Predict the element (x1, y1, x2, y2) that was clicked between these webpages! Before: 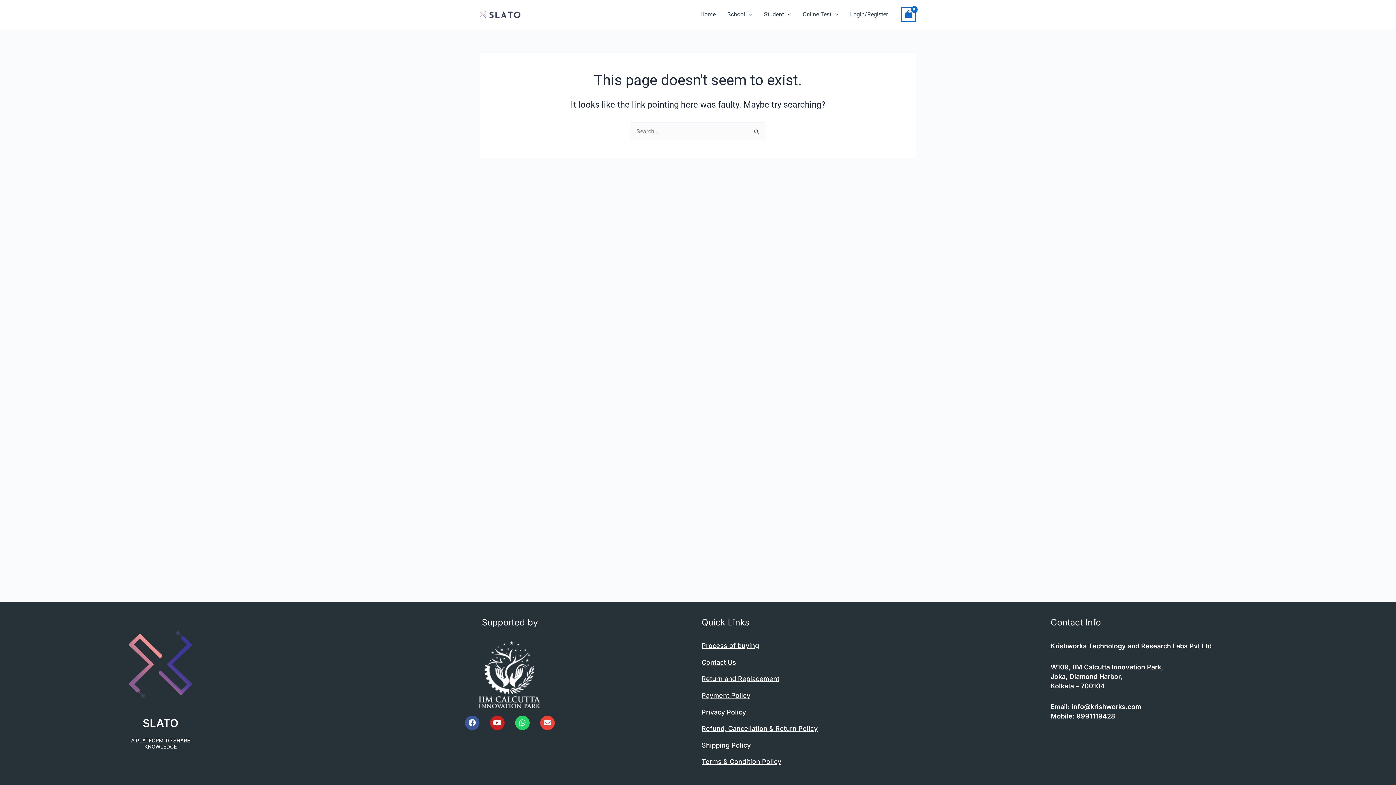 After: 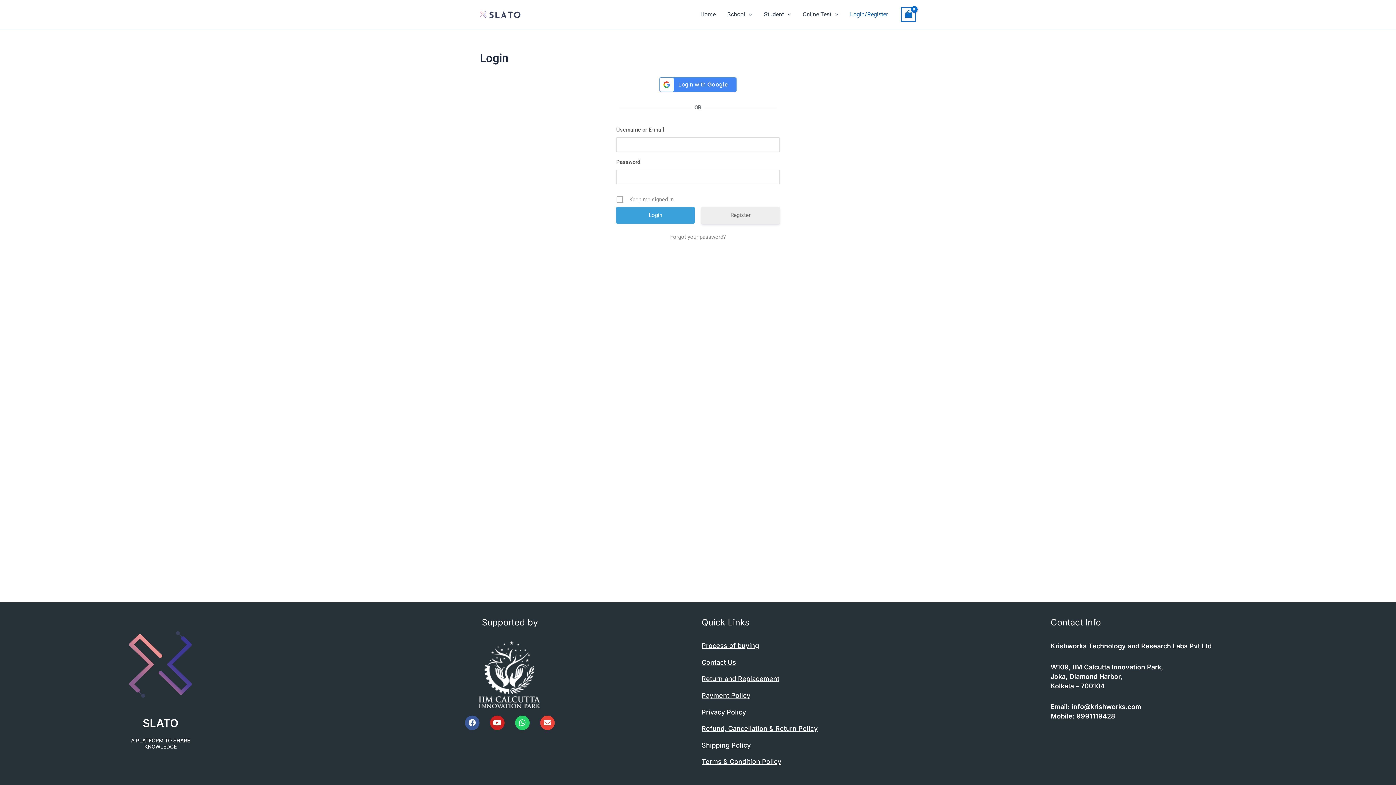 Action: bbox: (844, 0, 893, 29) label: Login/Register